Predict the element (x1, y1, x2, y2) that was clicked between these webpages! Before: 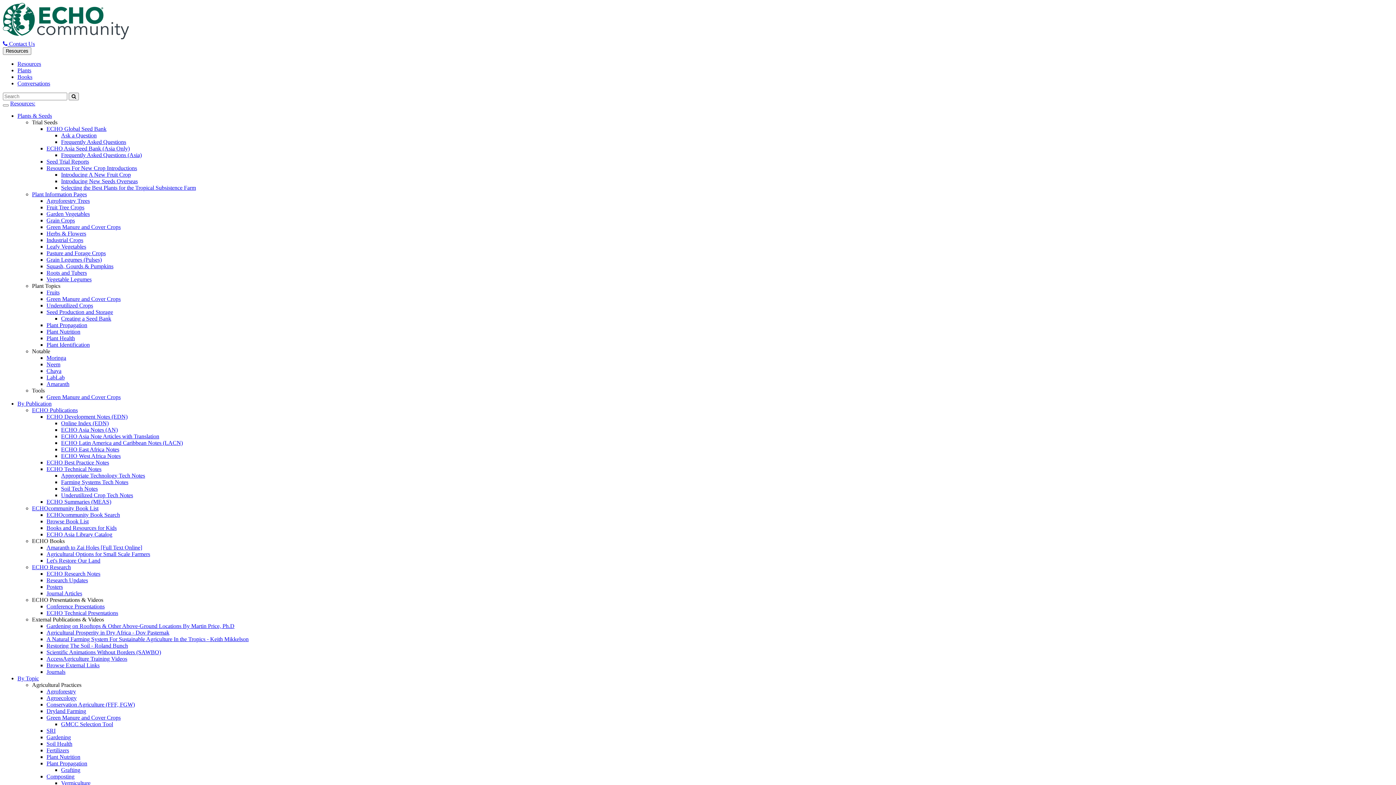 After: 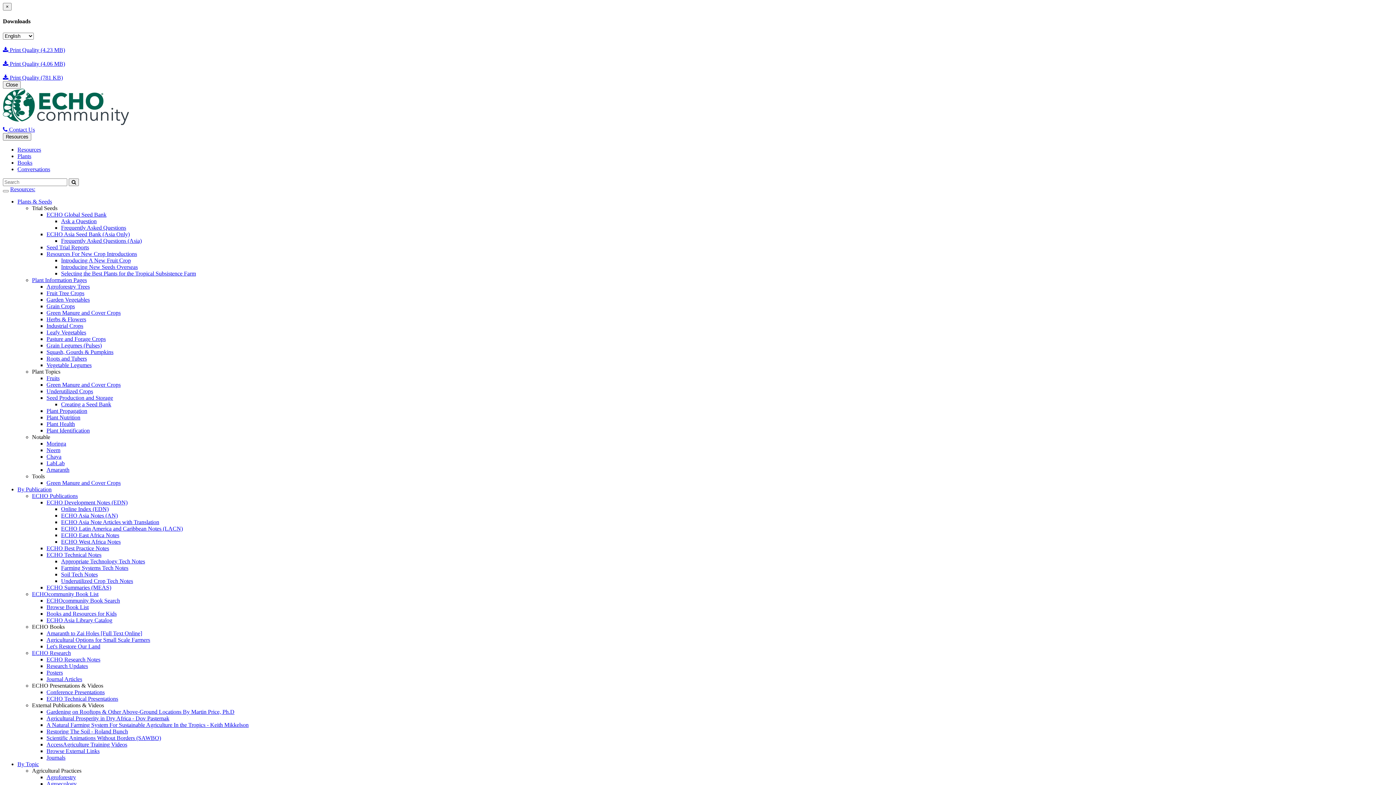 Action: label: Introducing A New Fruit Crop bbox: (61, 171, 130, 177)